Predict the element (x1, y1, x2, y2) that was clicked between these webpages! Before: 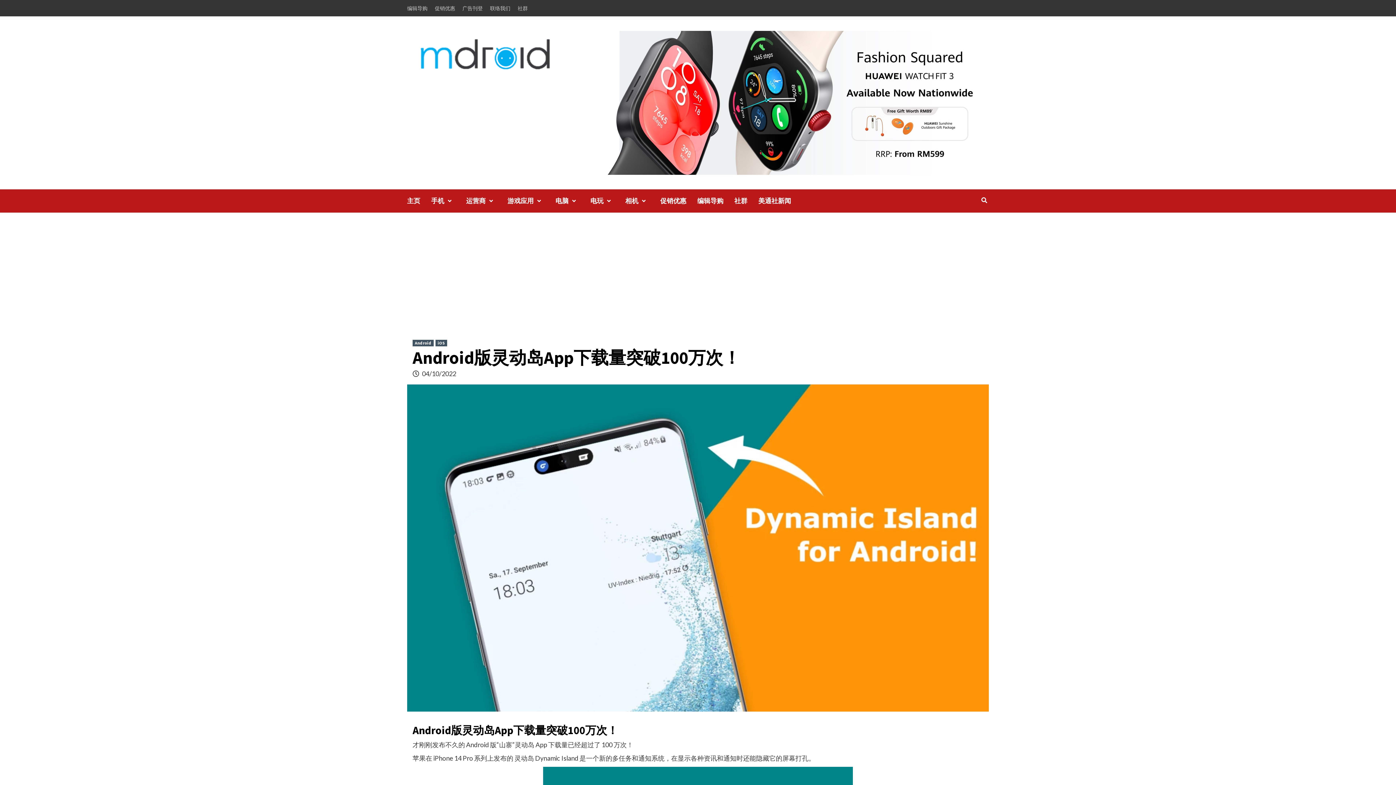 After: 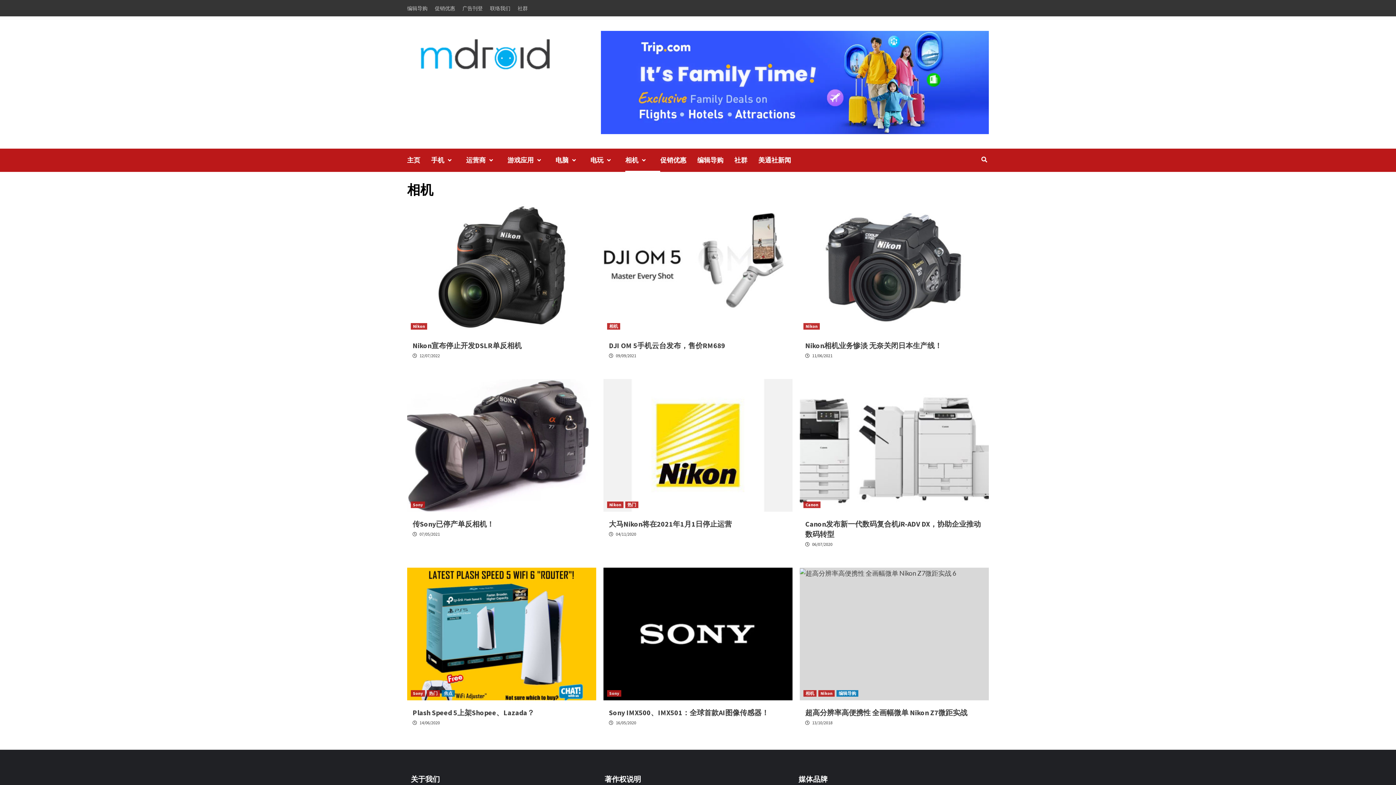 Action: bbox: (638, 199, 649, 203)